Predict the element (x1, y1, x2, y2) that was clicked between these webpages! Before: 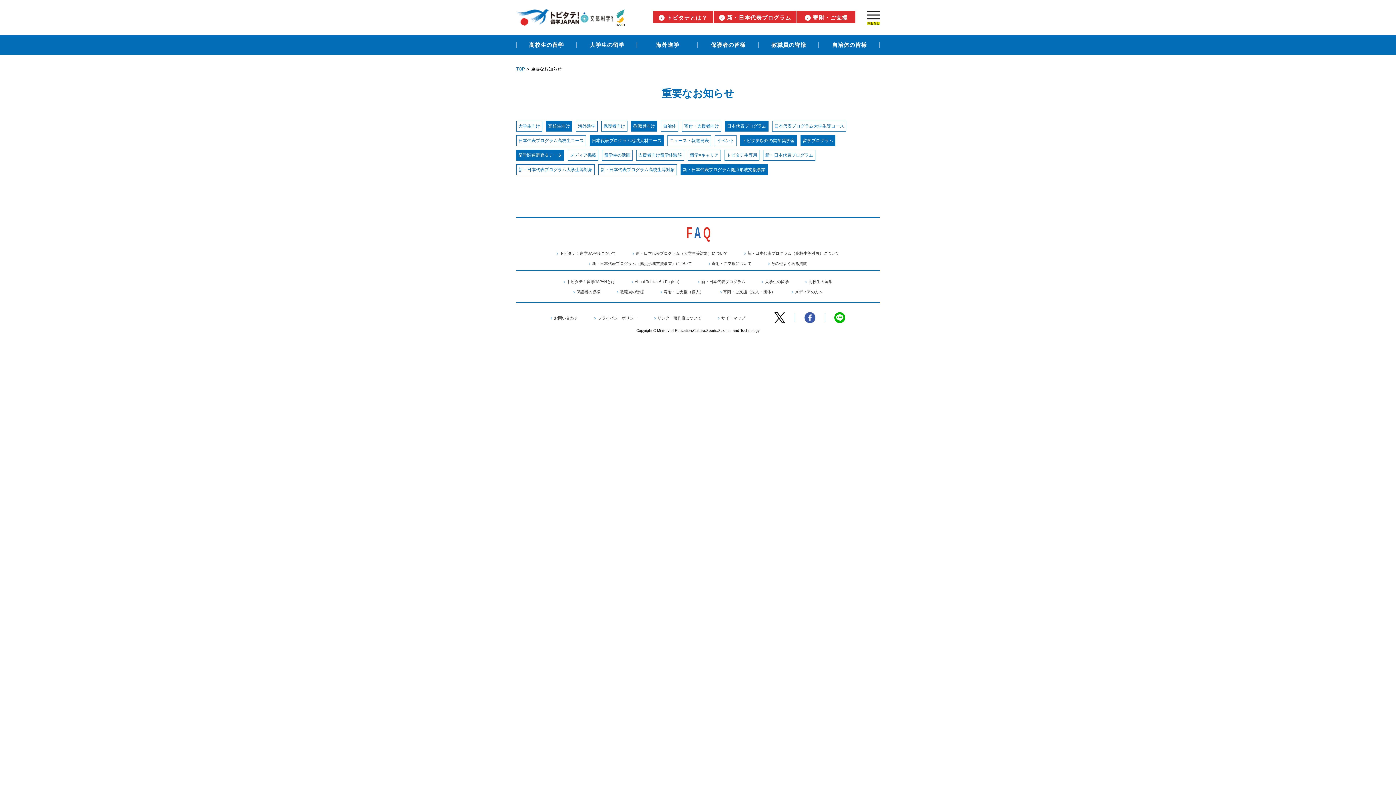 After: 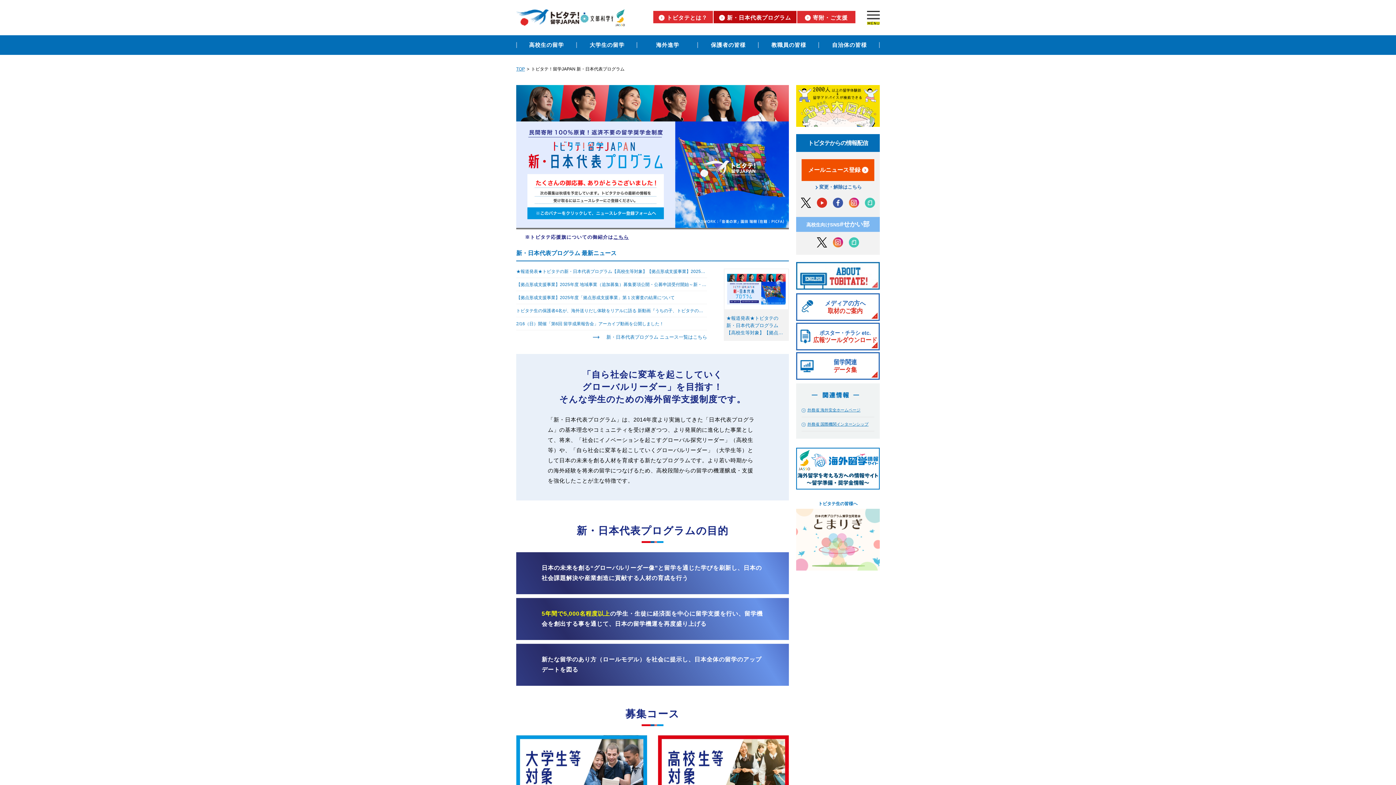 Action: bbox: (698, 279, 745, 284) label: 新・日本代表プログラム